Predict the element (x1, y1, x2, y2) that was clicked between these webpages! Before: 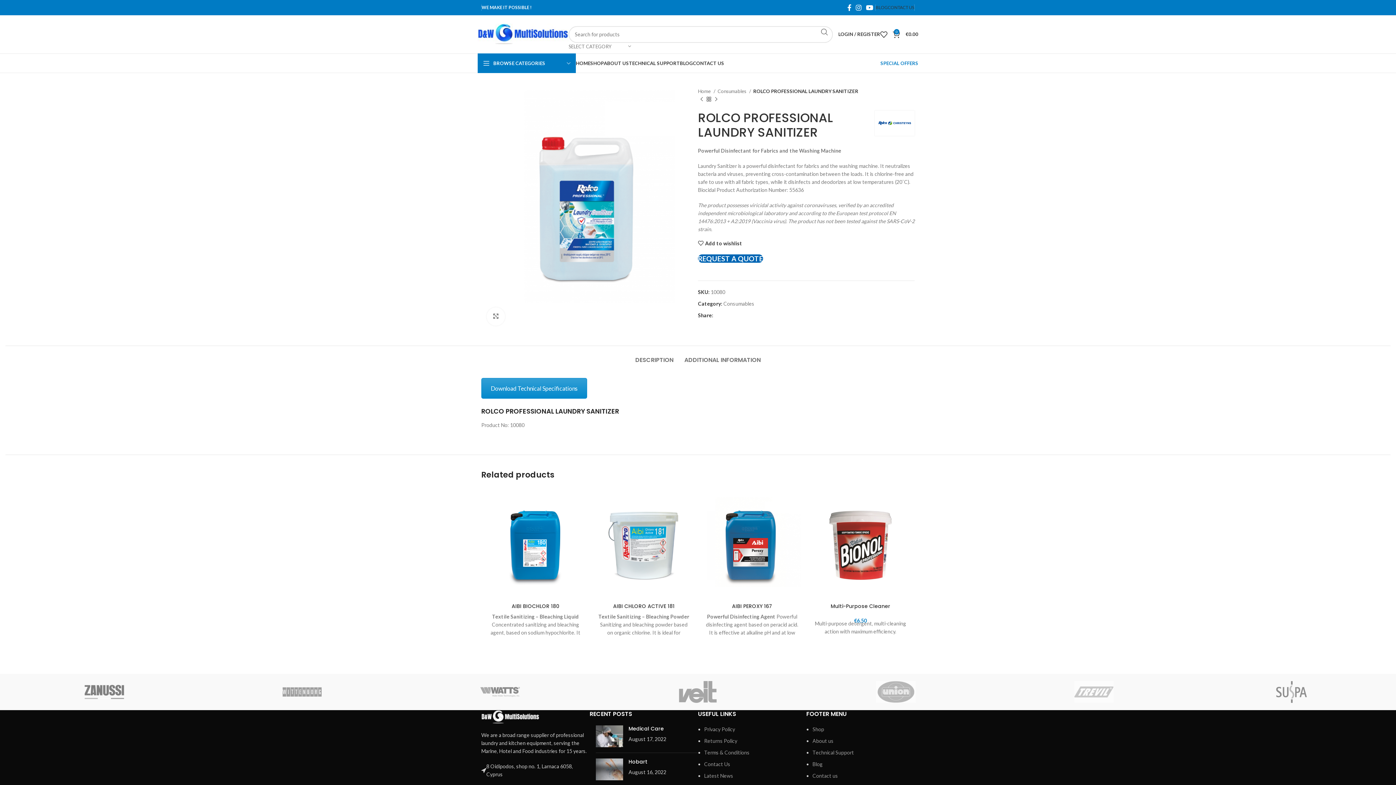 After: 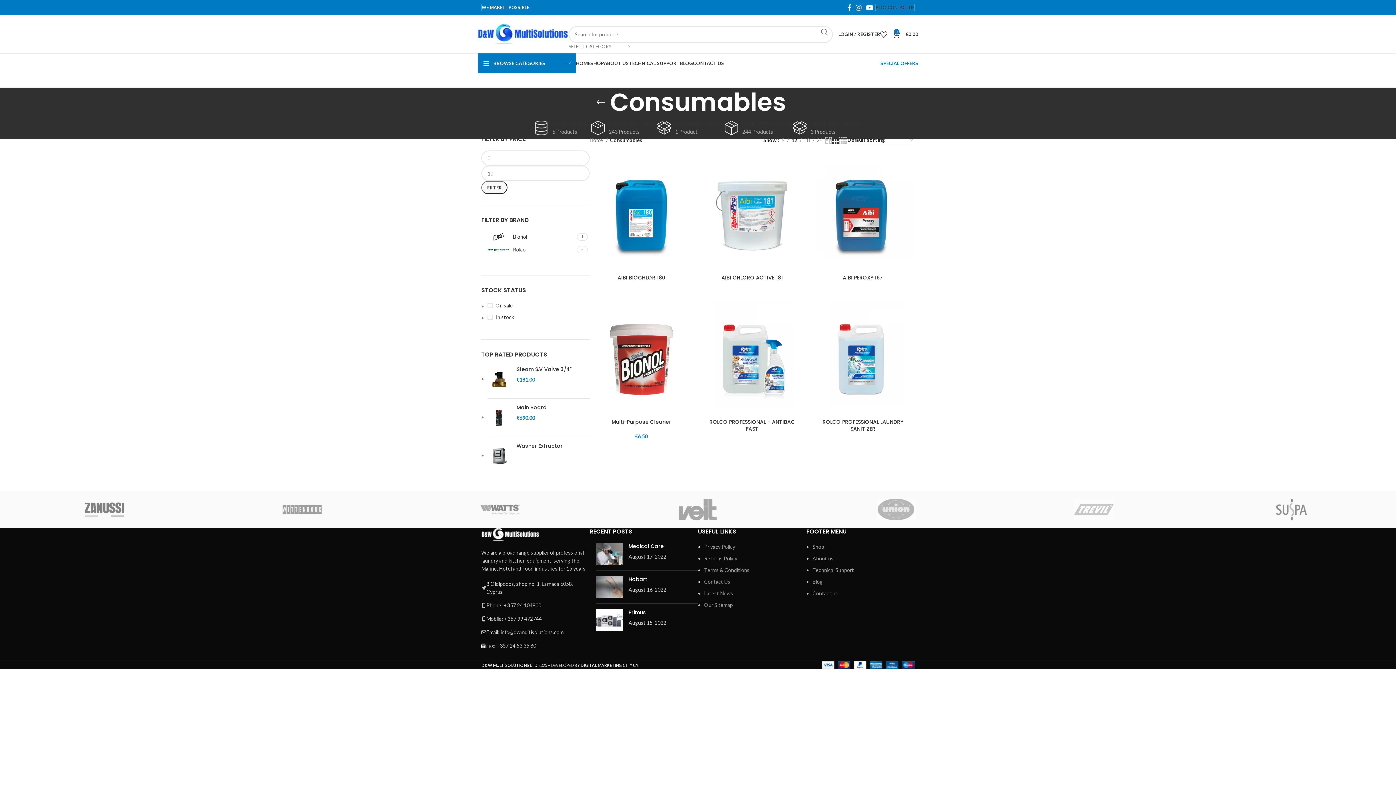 Action: label: Consumables bbox: (723, 300, 754, 306)